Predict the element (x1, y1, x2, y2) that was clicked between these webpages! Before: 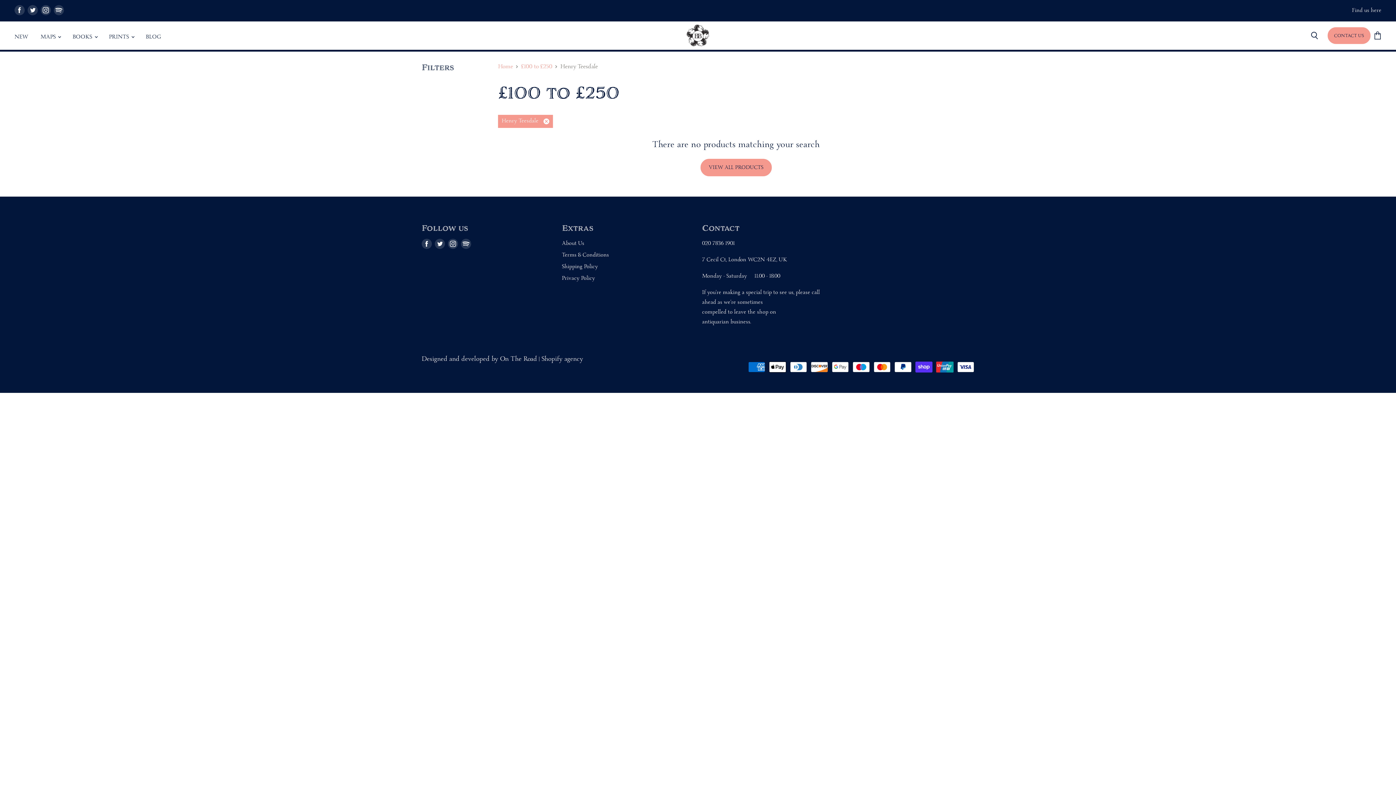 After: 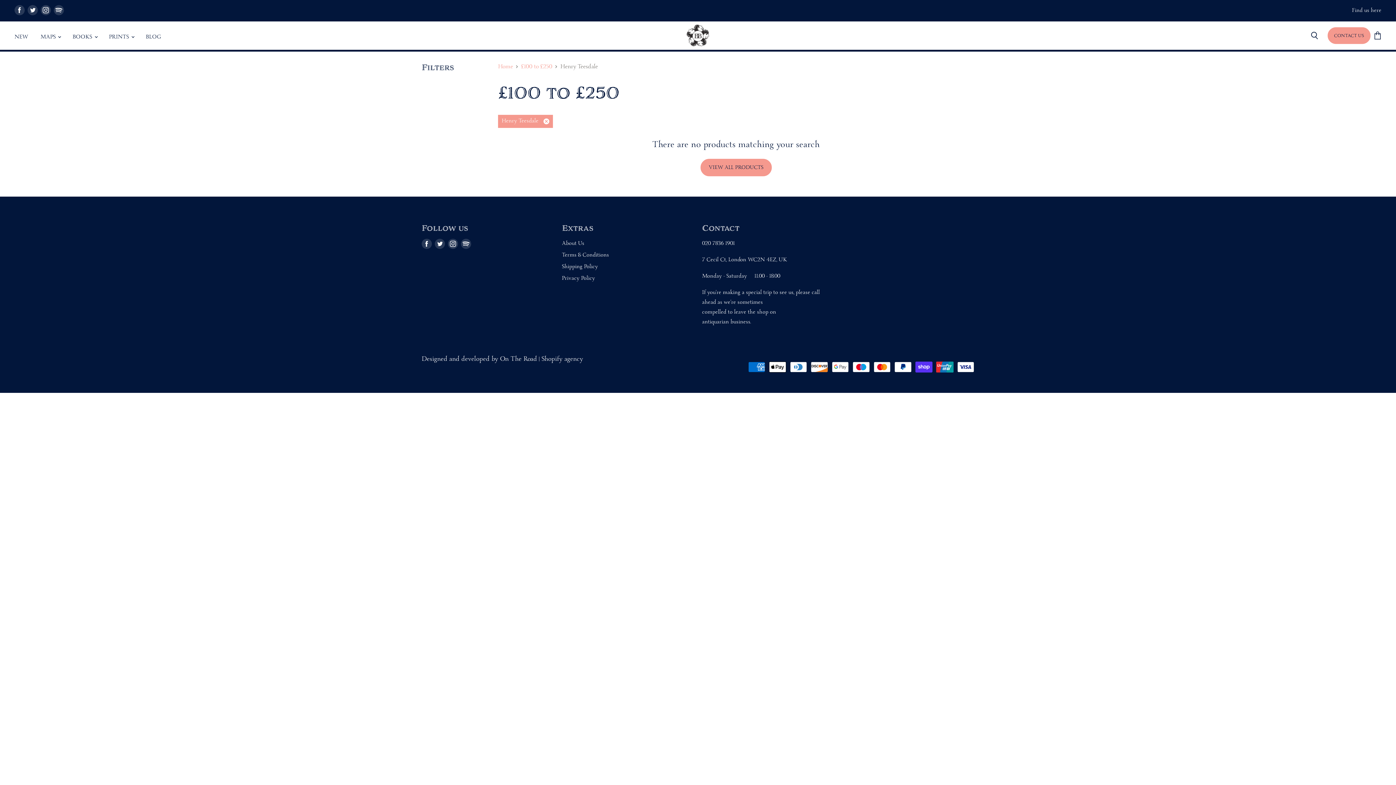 Action: bbox: (433, 237, 446, 250) label: Find us on Twitter